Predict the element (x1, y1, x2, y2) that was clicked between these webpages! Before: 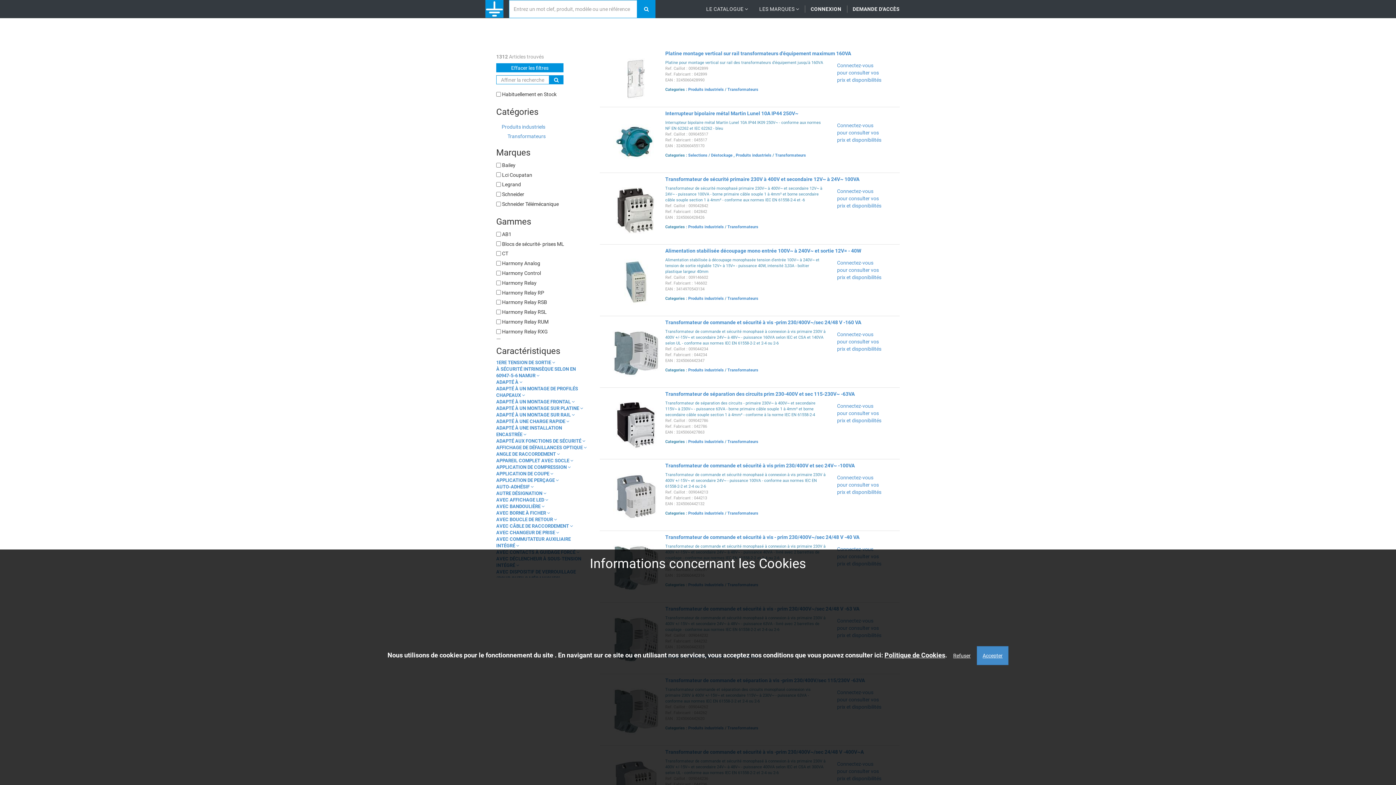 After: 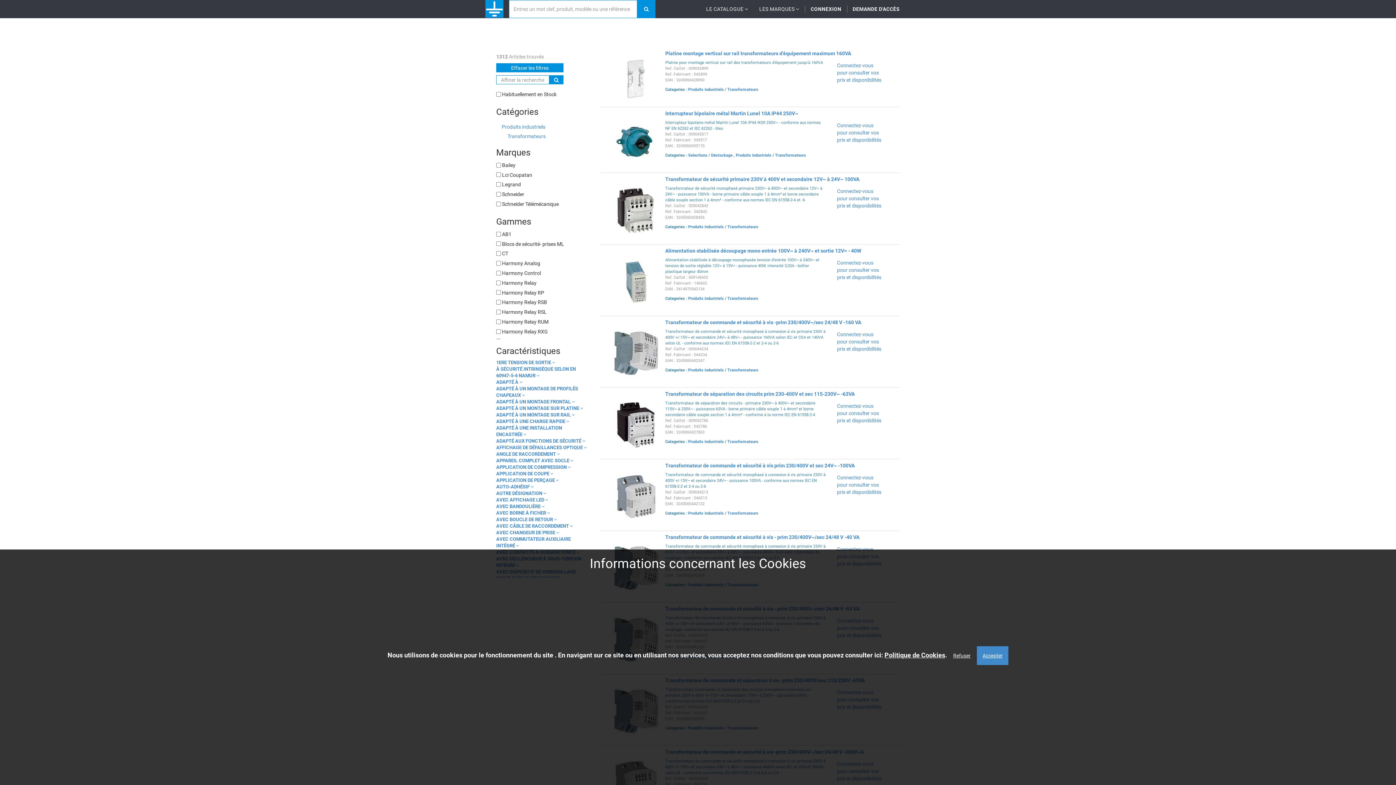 Action: bbox: (727, 87, 758, 92) label: Transformateurs